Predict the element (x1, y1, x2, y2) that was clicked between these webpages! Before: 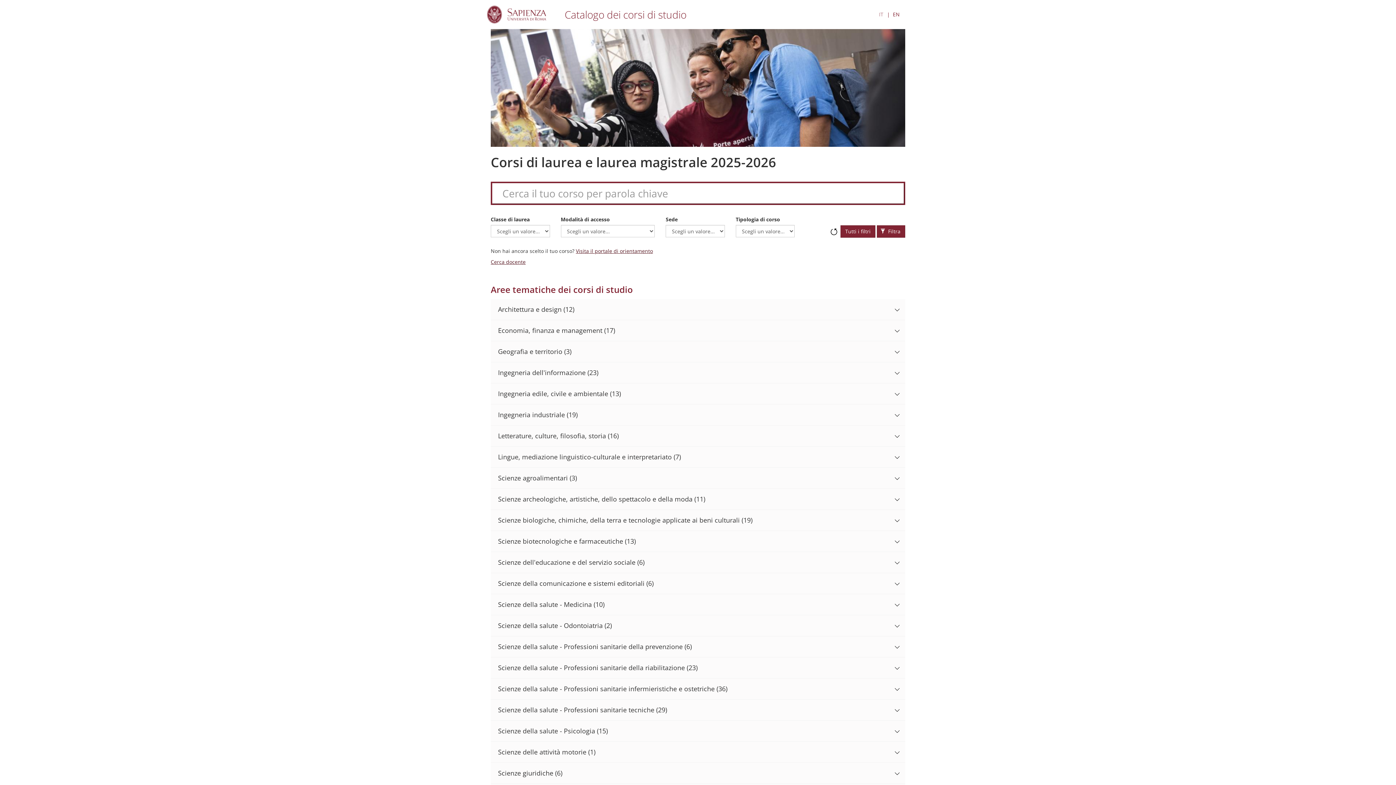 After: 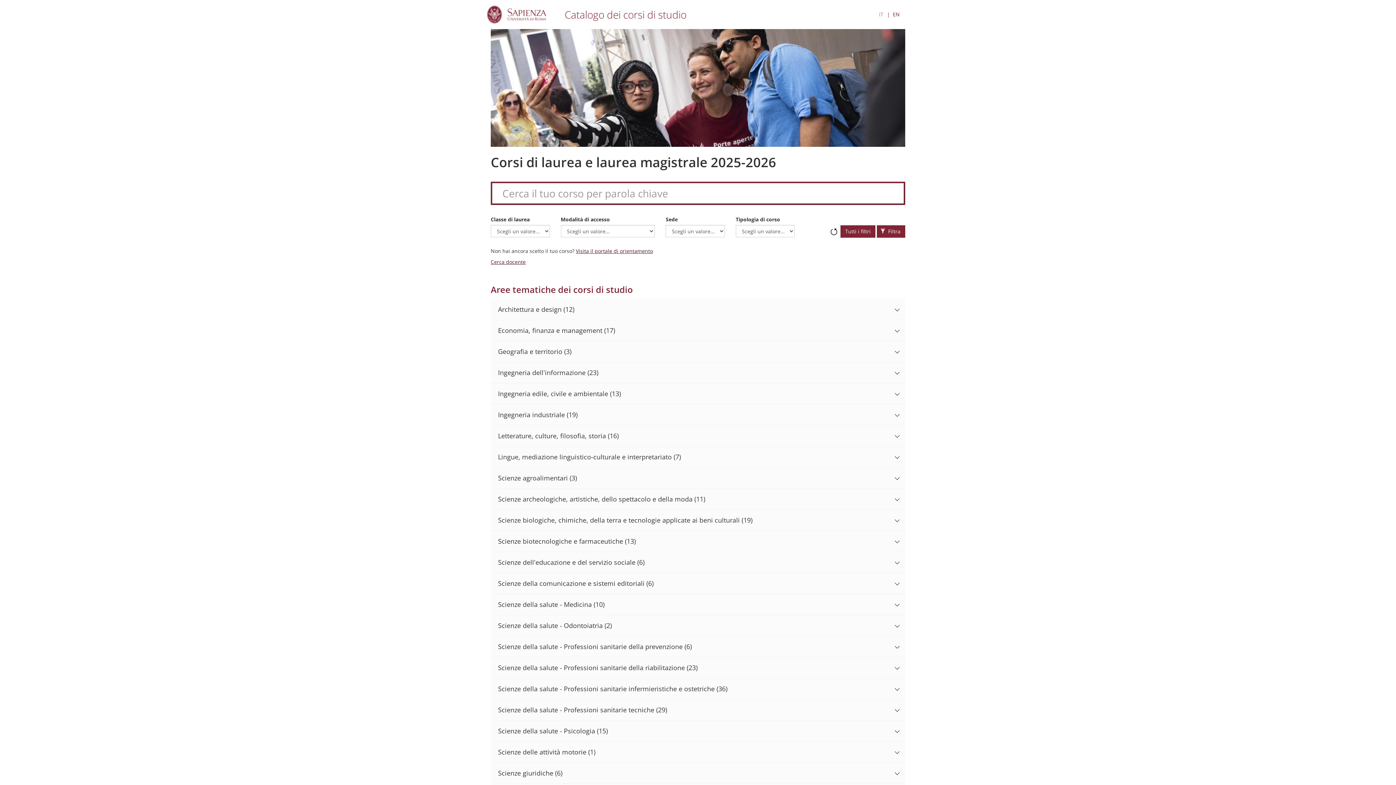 Action: label: Ripristina bbox: (830, 221, 837, 235)